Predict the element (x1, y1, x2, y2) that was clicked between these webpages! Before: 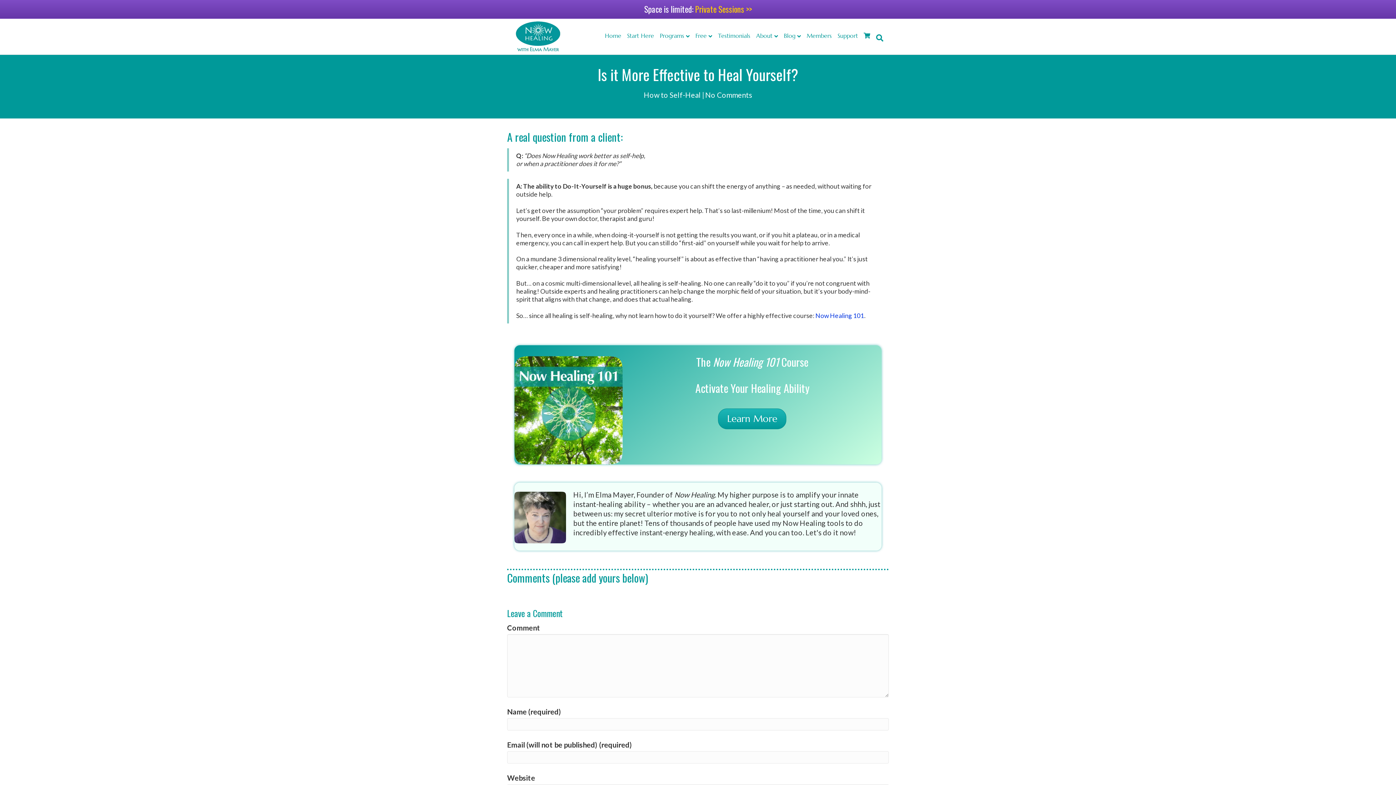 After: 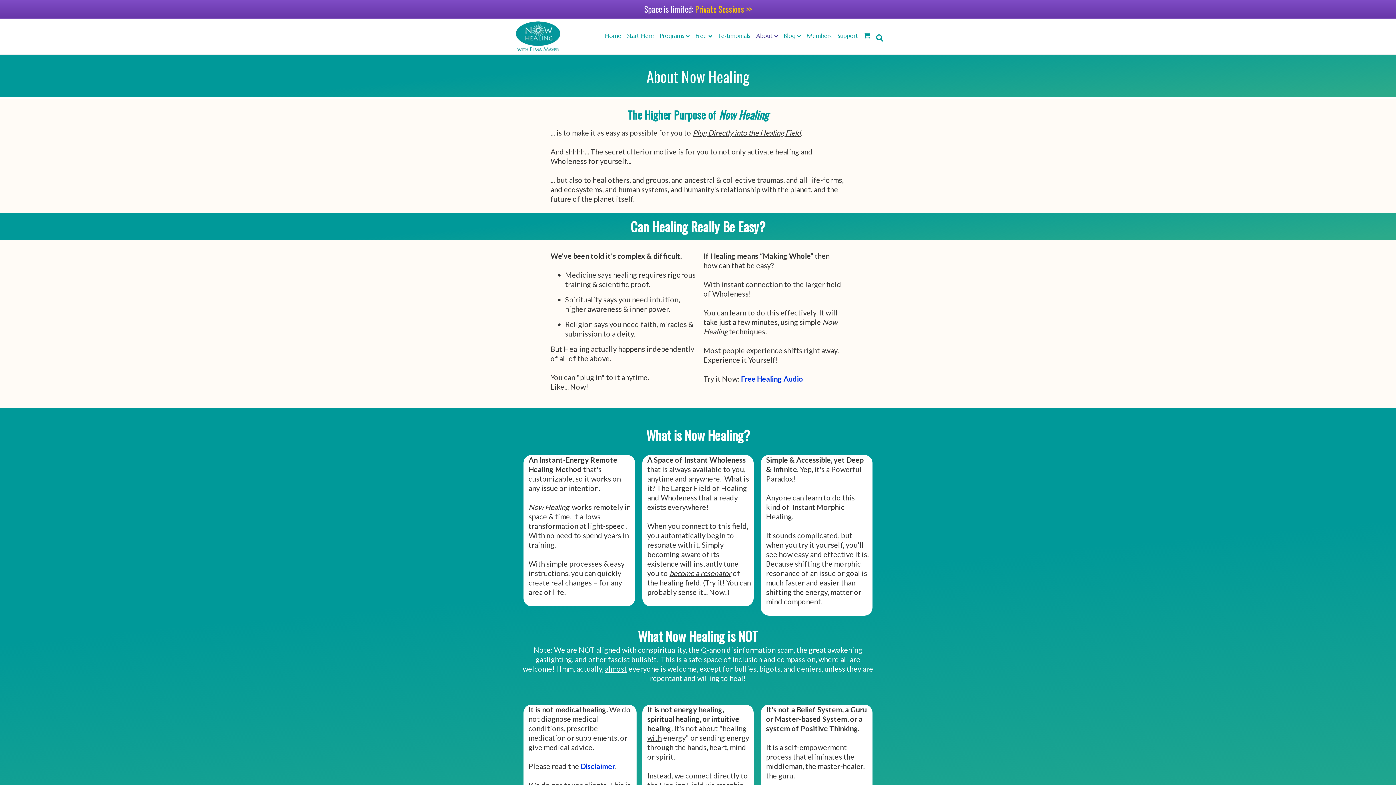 Action: label: About bbox: (753, 26, 781, 45)